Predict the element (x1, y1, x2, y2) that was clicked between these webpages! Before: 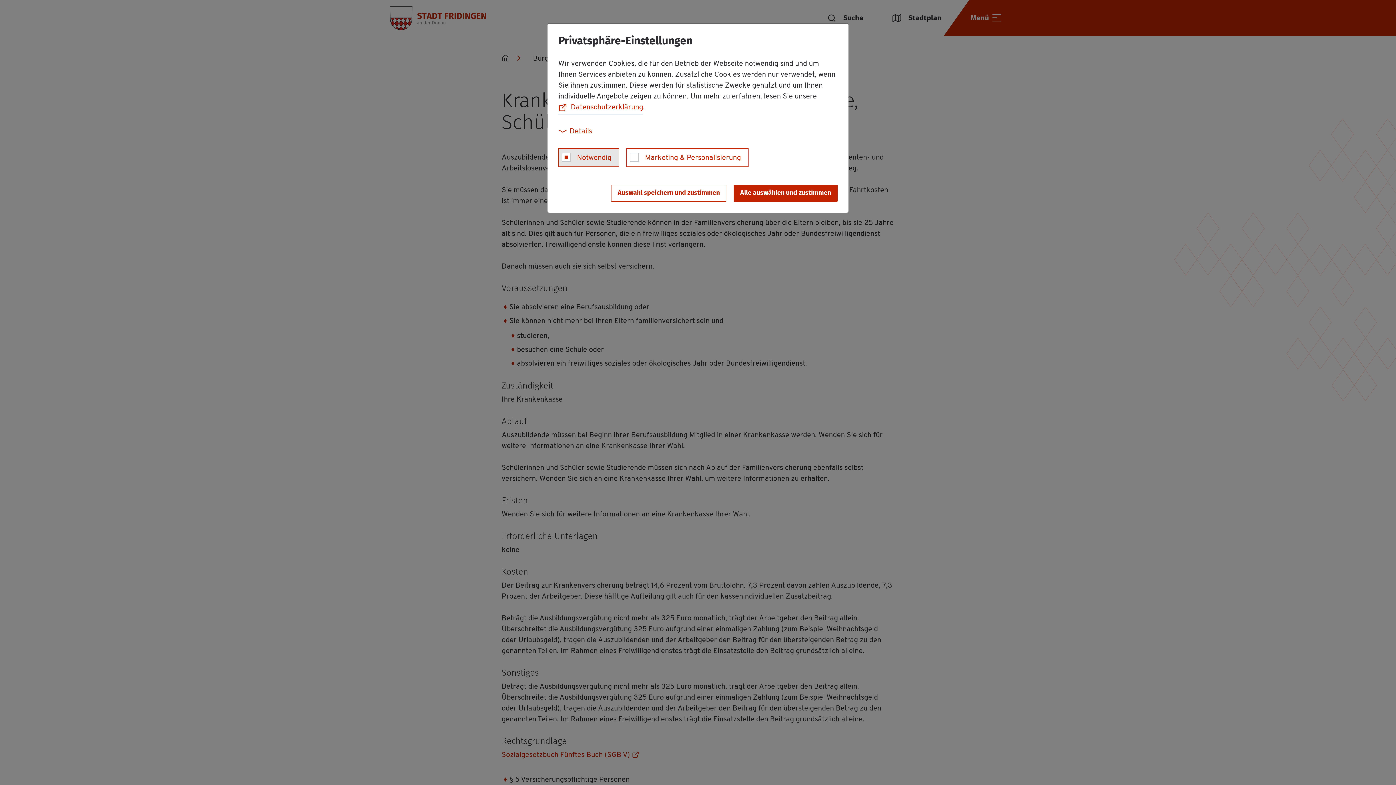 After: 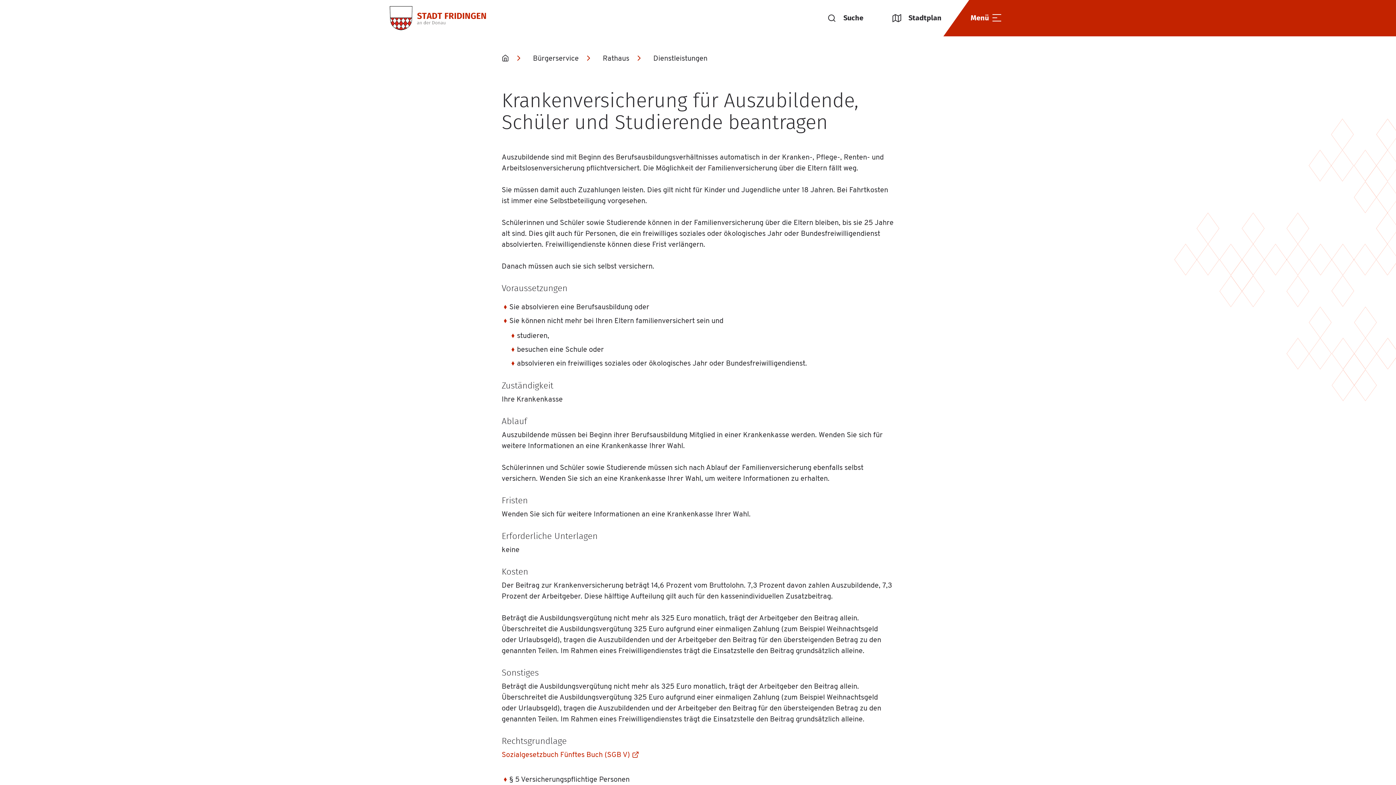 Action: bbox: (733, 184, 837, 201) label: dismiss cookies